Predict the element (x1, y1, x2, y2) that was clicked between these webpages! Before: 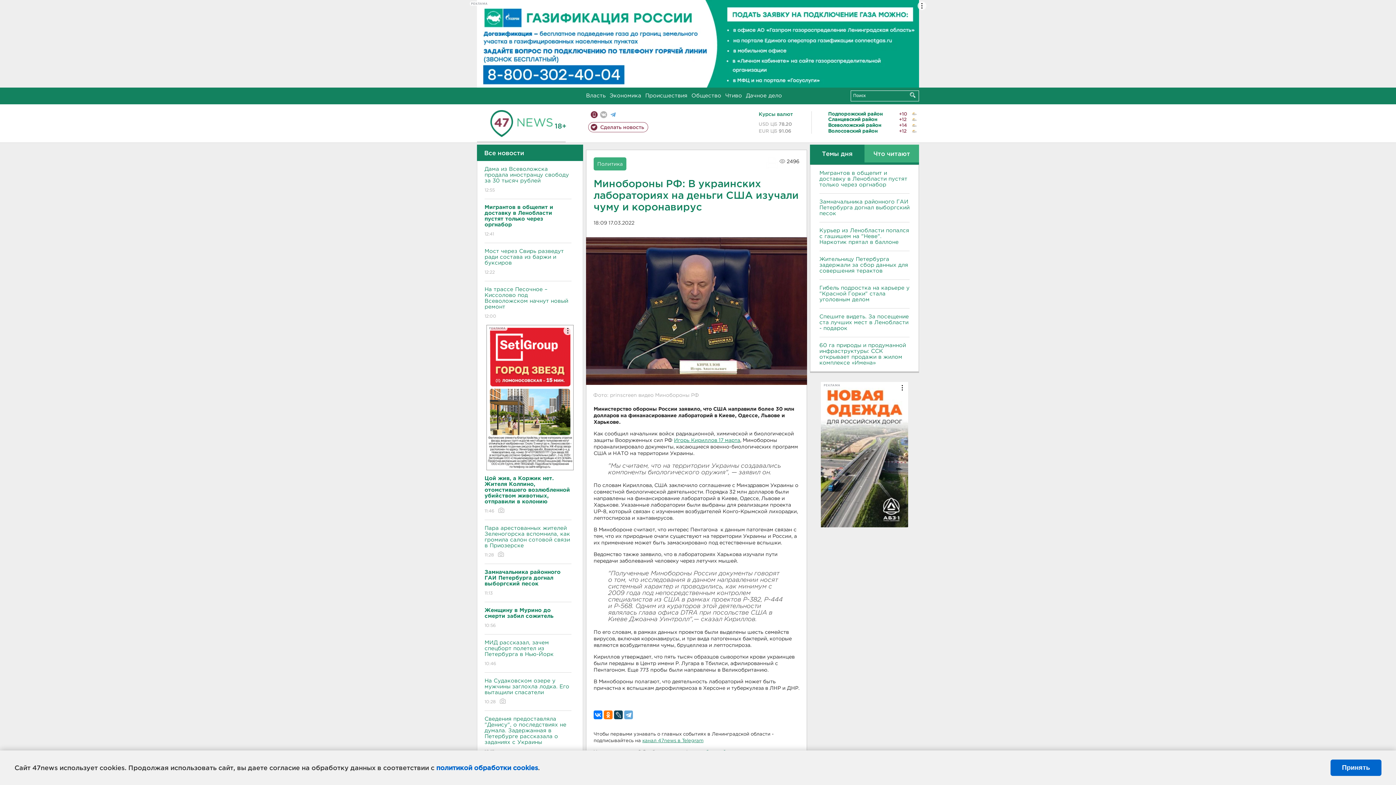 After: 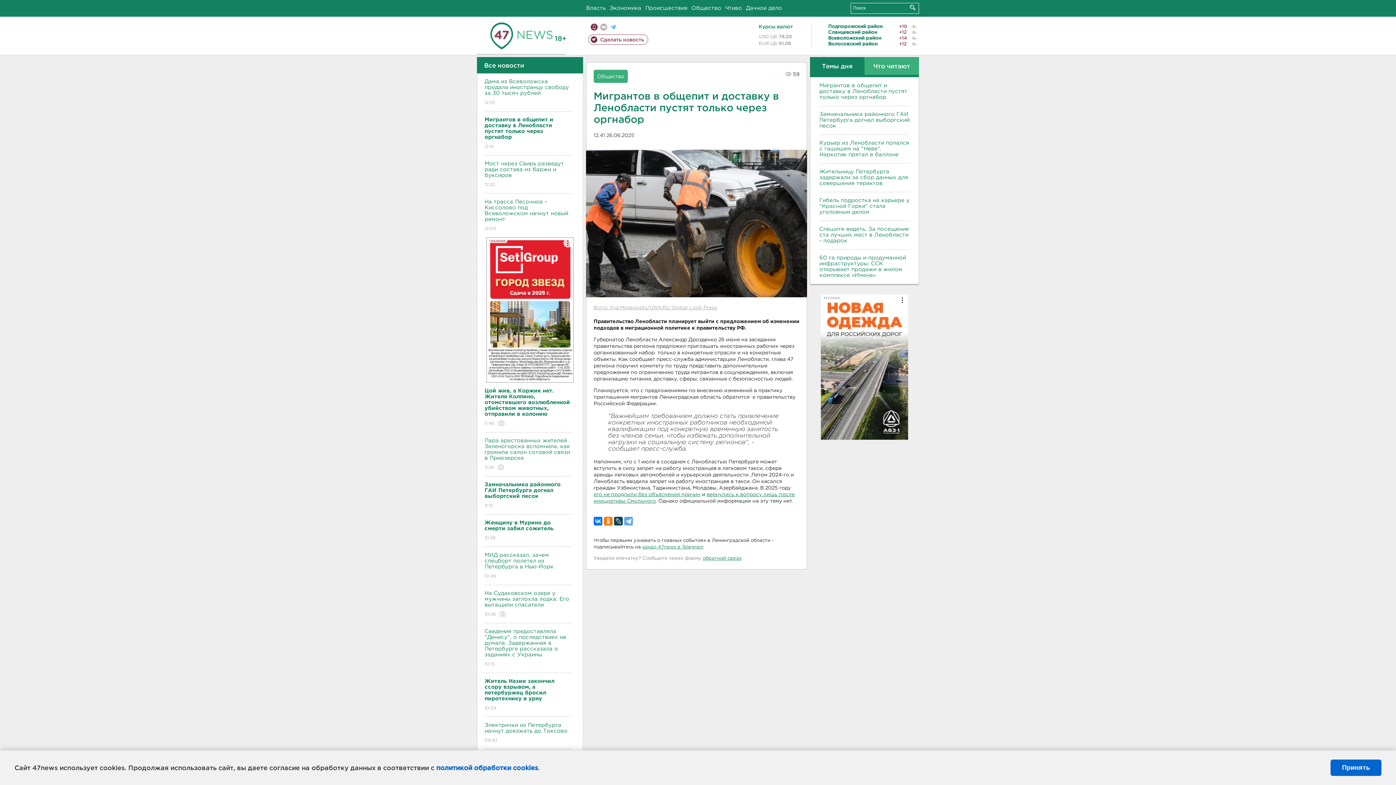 Action: bbox: (819, 170, 909, 187) label: Мигрантов в общепит и доставку в Ленобласти пустят только через оргнабор